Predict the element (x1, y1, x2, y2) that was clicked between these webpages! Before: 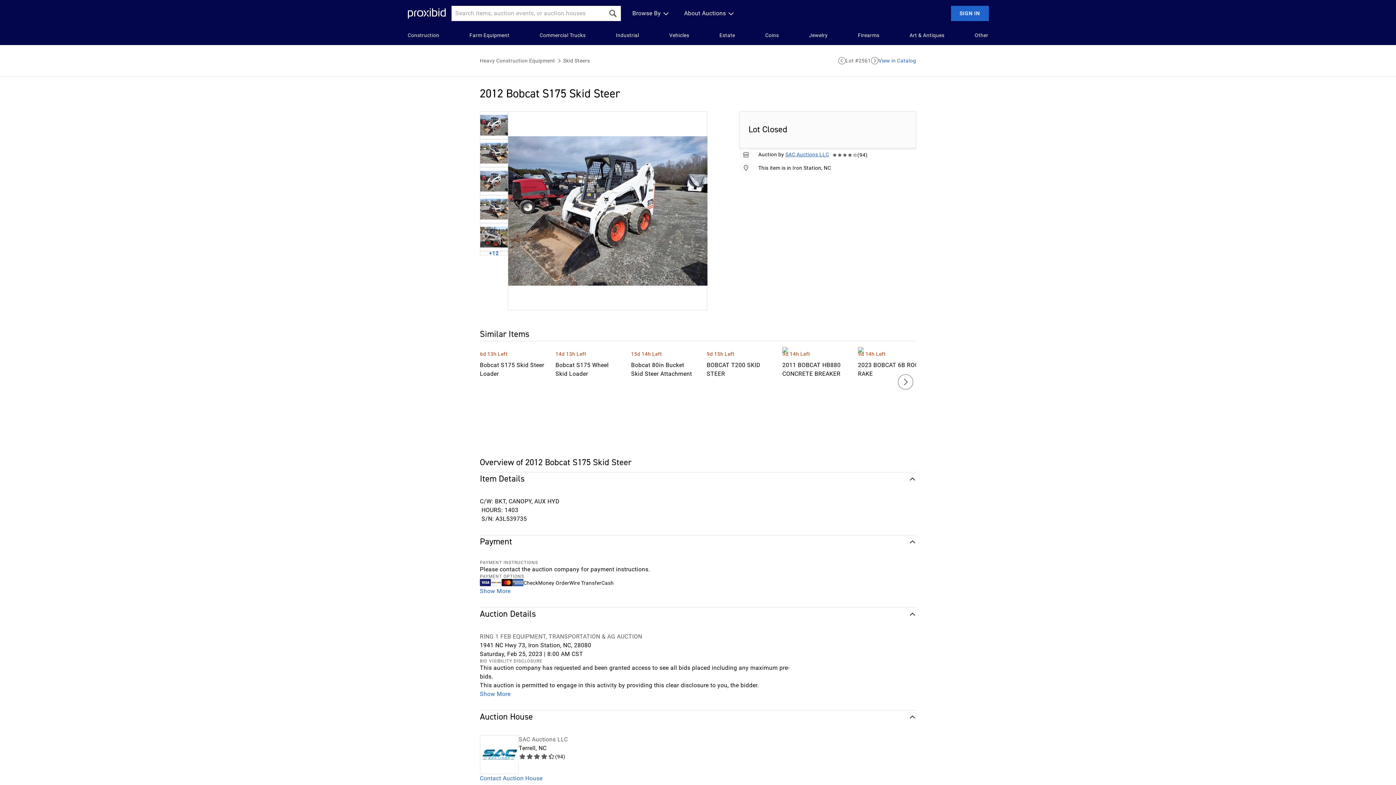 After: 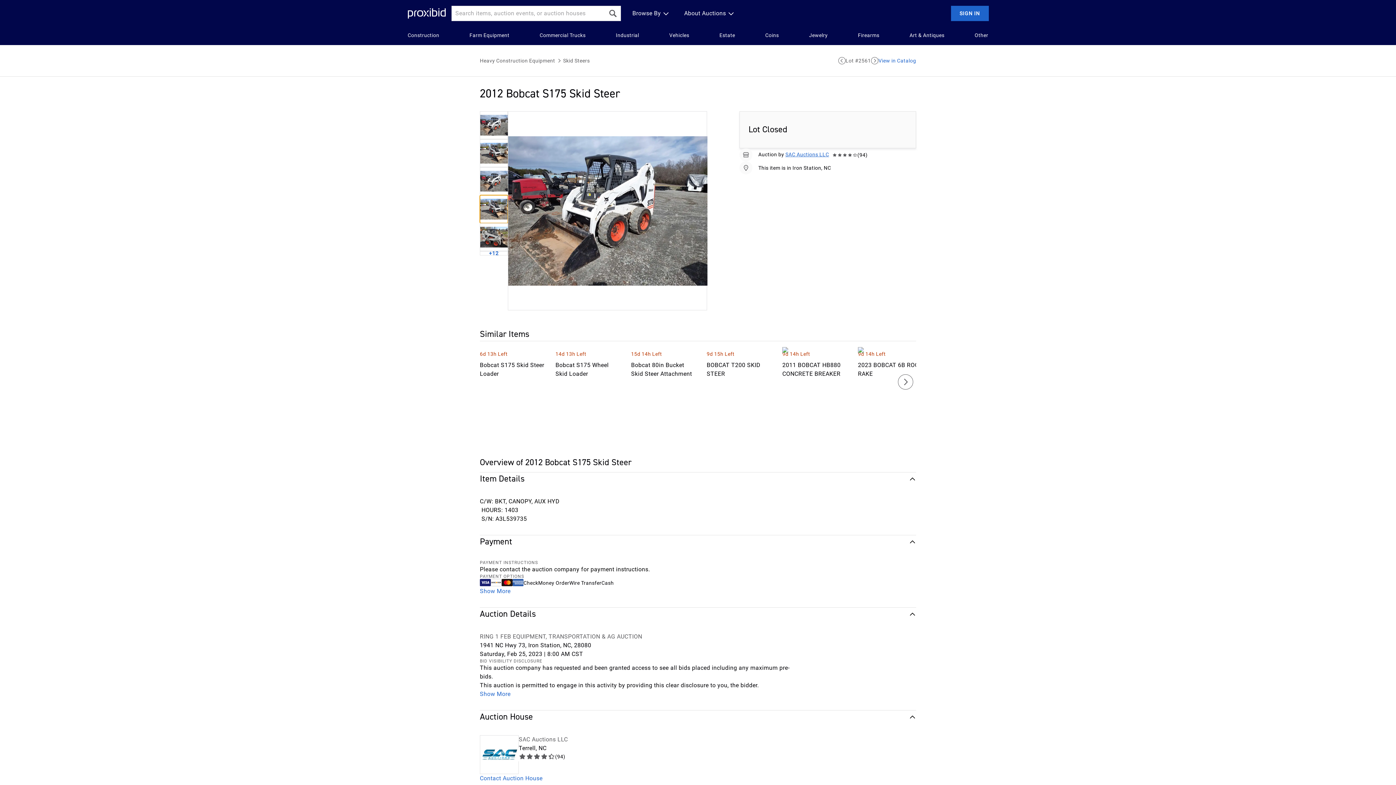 Action: bbox: (480, 195, 508, 223)